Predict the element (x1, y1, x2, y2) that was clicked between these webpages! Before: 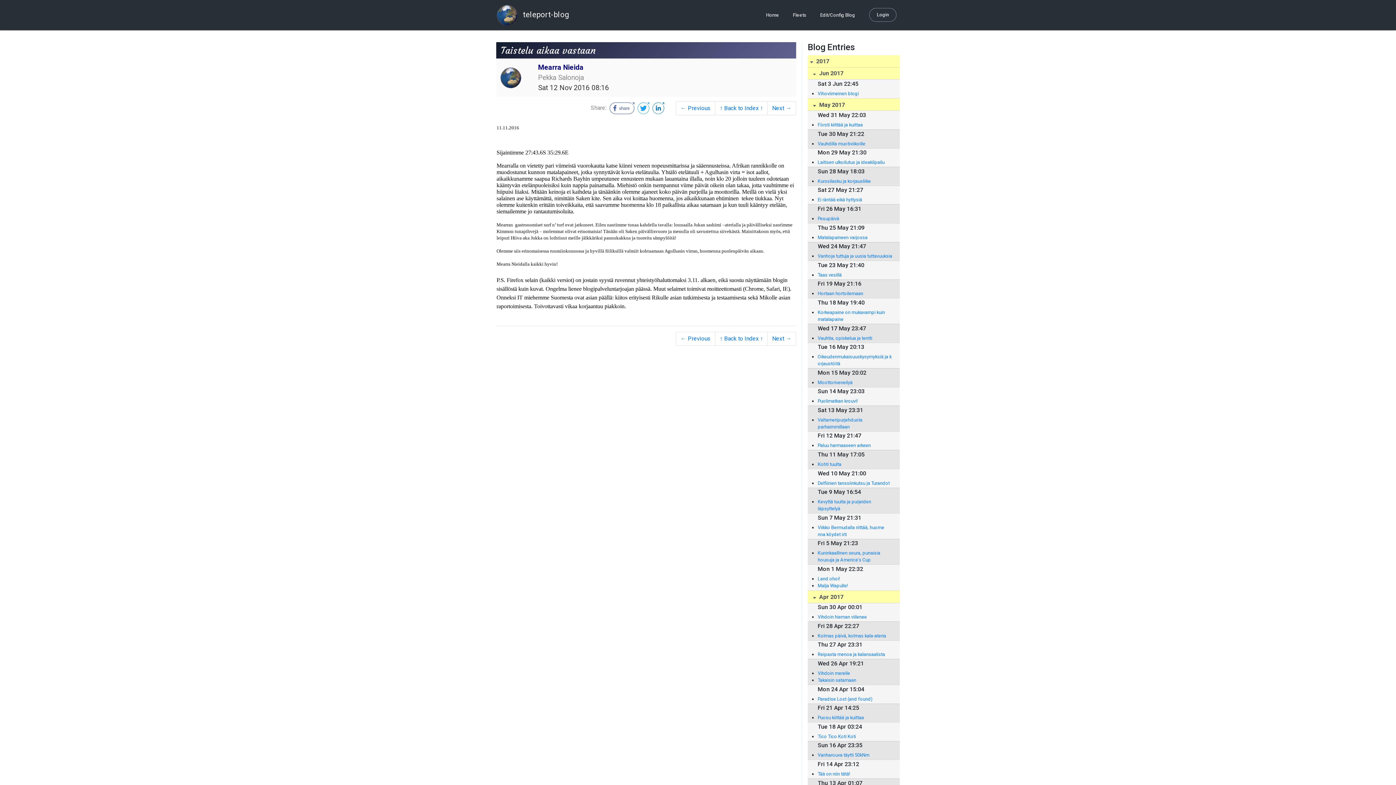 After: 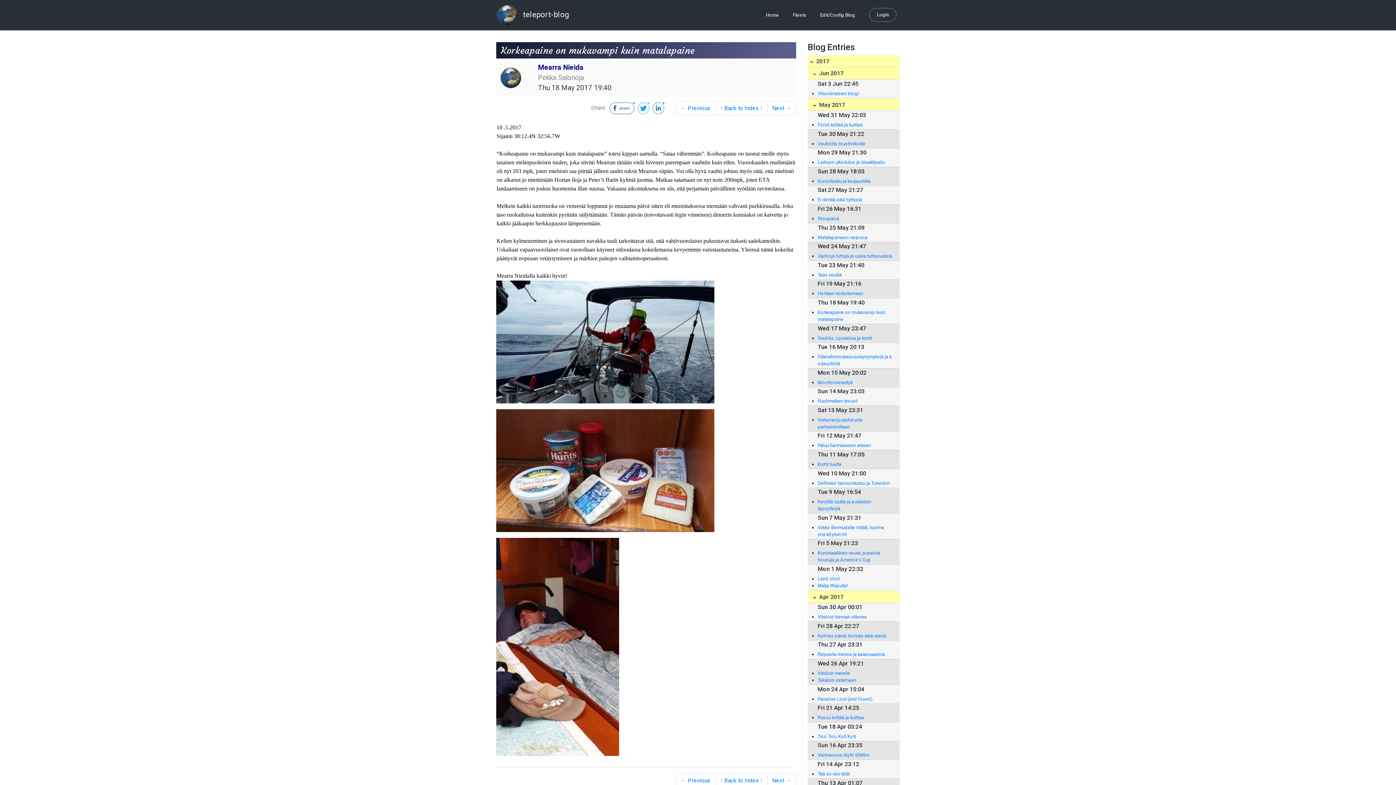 Action: bbox: (817, 309, 892, 322) label: Korkeapaine on mukavampi kuin matalapaine